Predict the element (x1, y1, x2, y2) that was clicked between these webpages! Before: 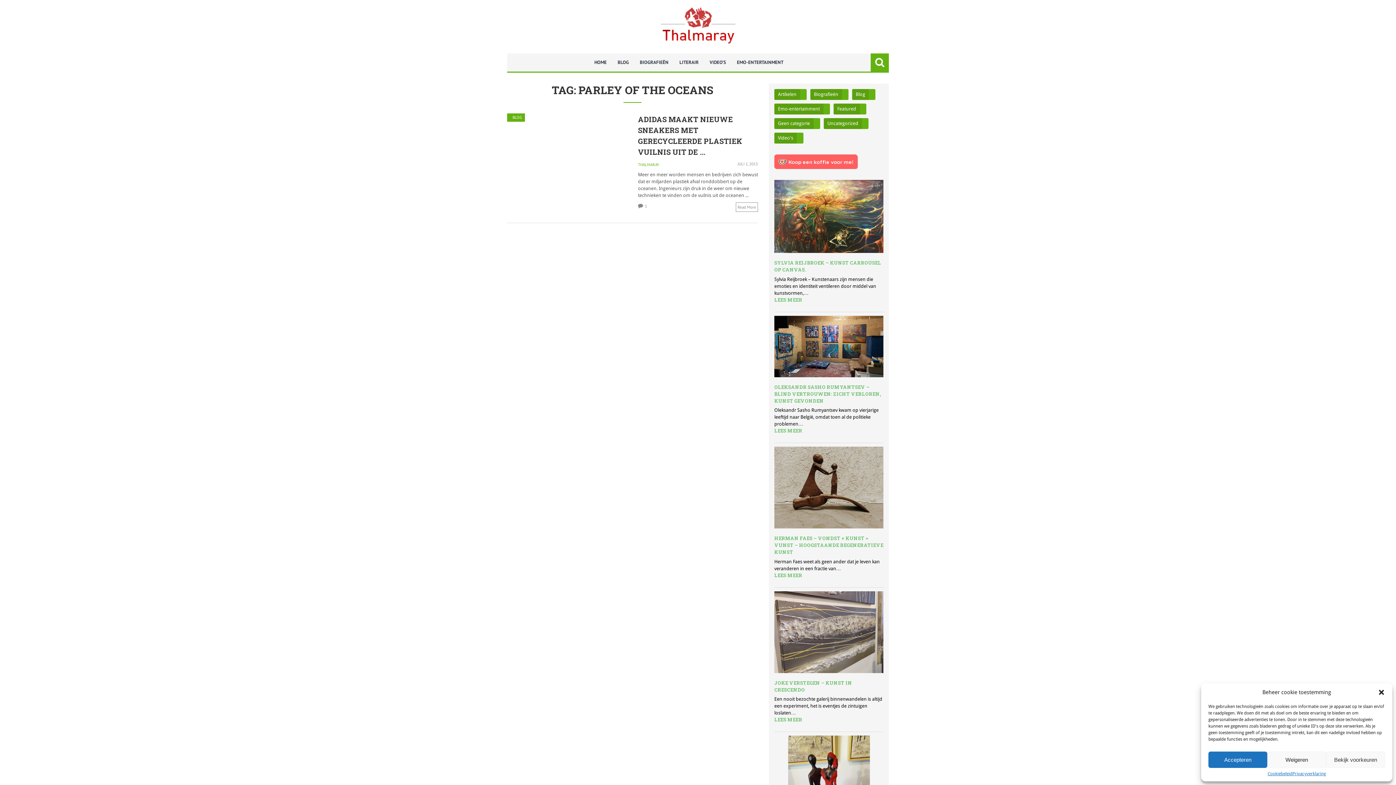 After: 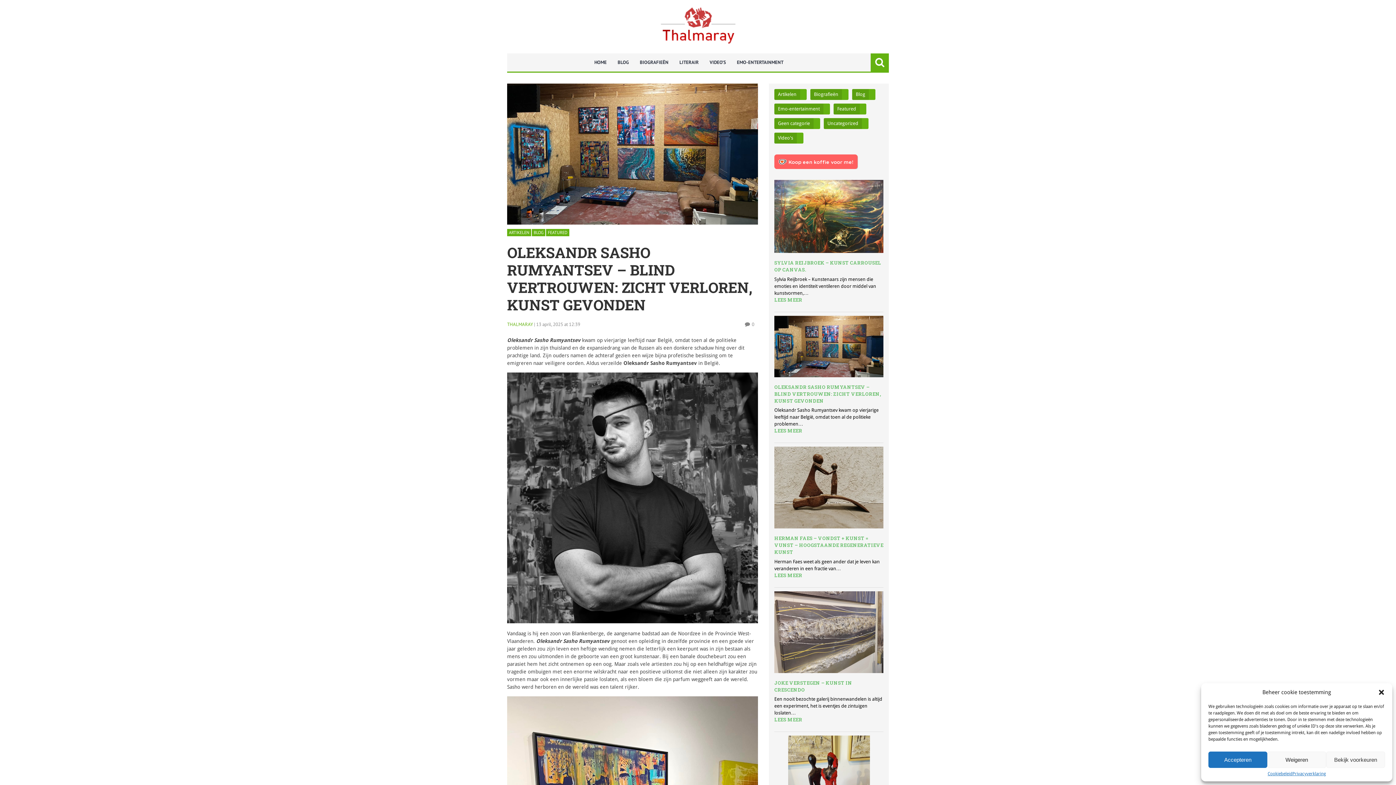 Action: bbox: (774, 427, 883, 434) label: LEES MEER
: OLEKSANDR SASHO RUMYANTSEV – BLIND VERTROUWEN: ZICHT VERLOREN, KUNST GEVONDEN